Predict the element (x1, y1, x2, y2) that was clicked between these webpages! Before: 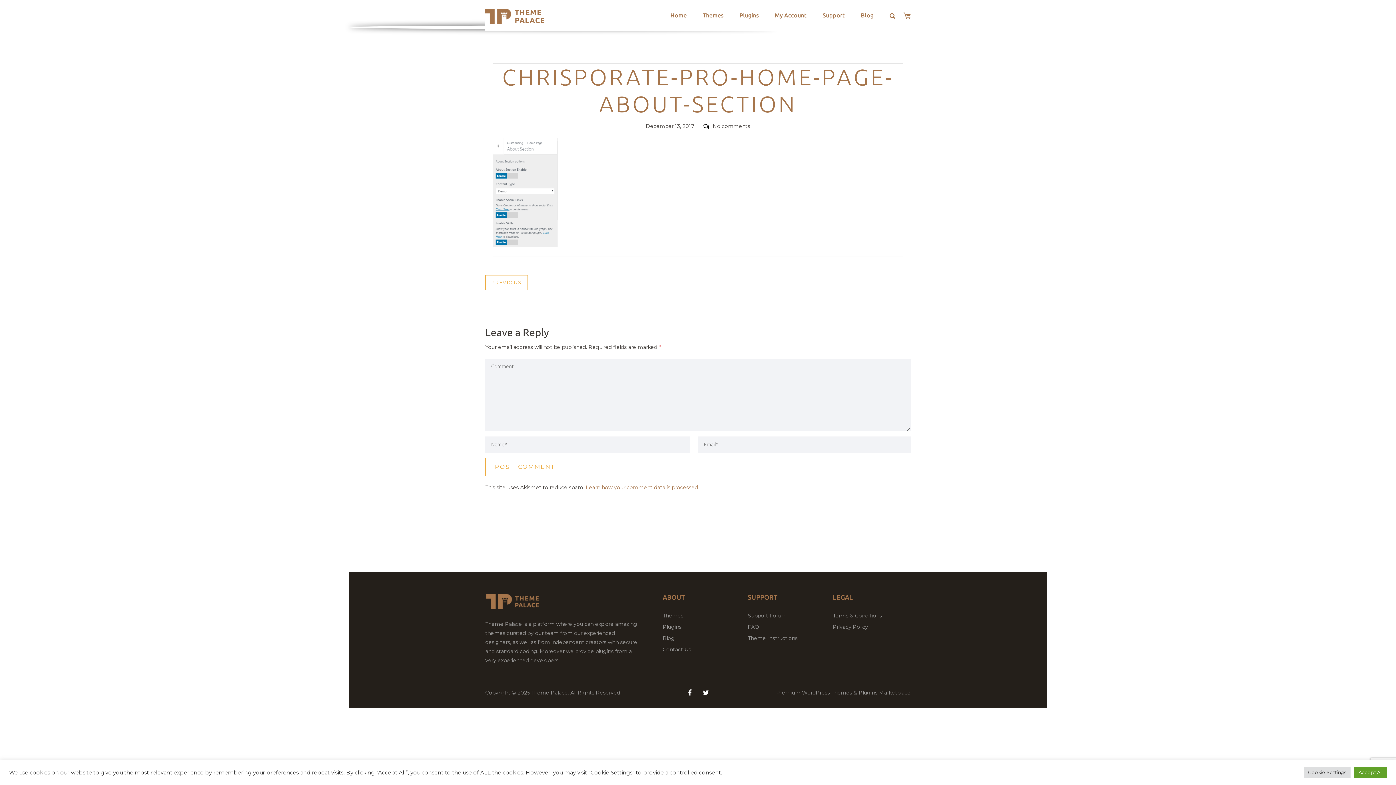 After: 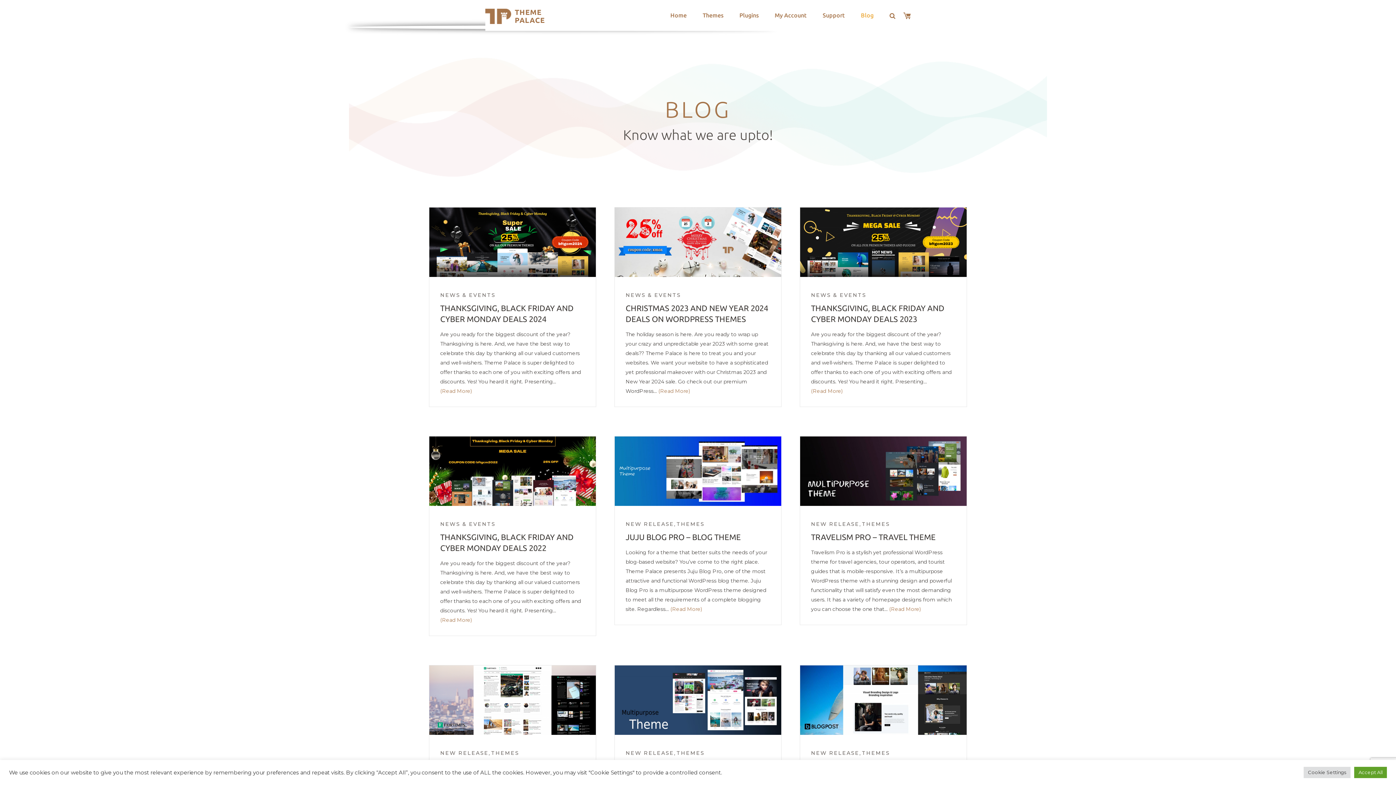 Action: bbox: (853, 1, 881, 28) label: Blog